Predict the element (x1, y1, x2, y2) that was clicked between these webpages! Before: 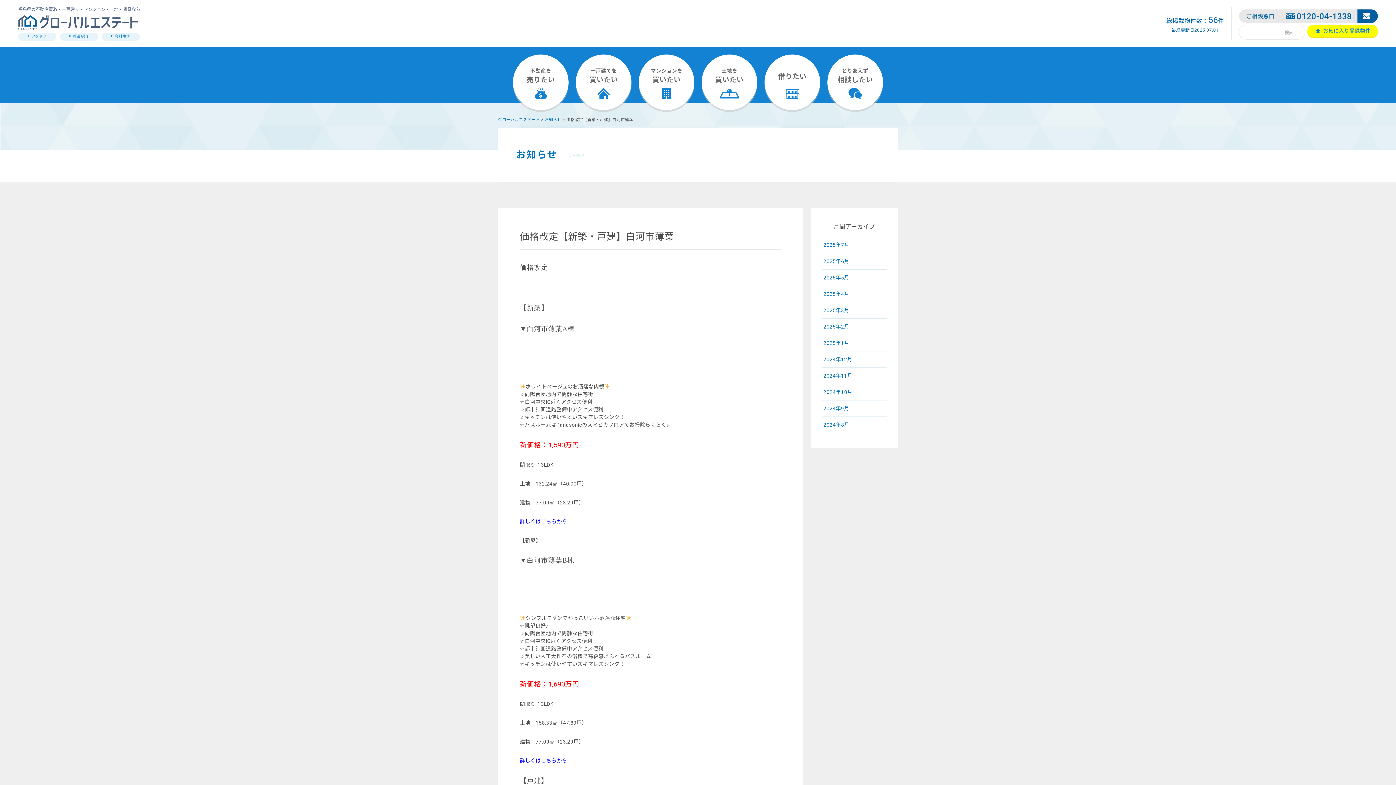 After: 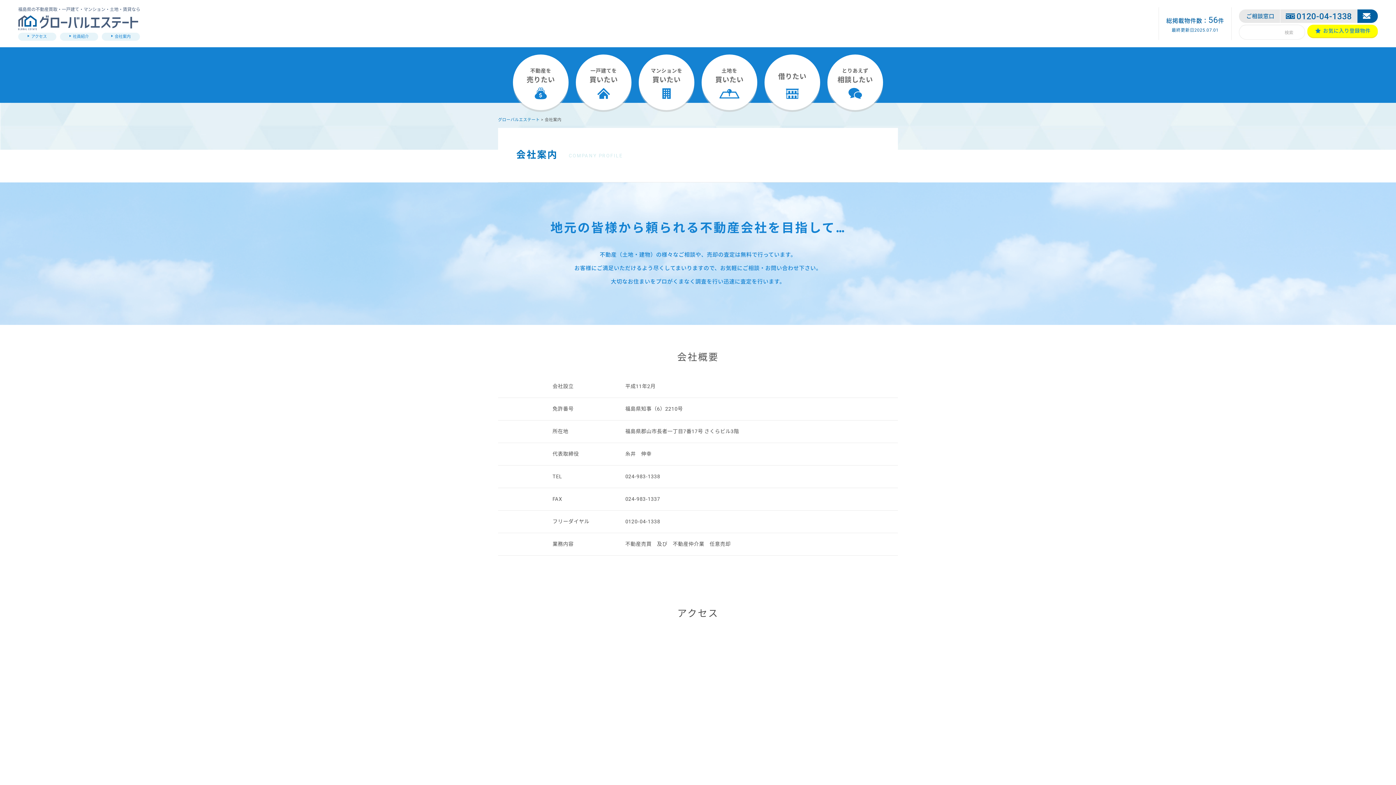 Action: bbox: (101, 32, 140, 40) label: 会社案内